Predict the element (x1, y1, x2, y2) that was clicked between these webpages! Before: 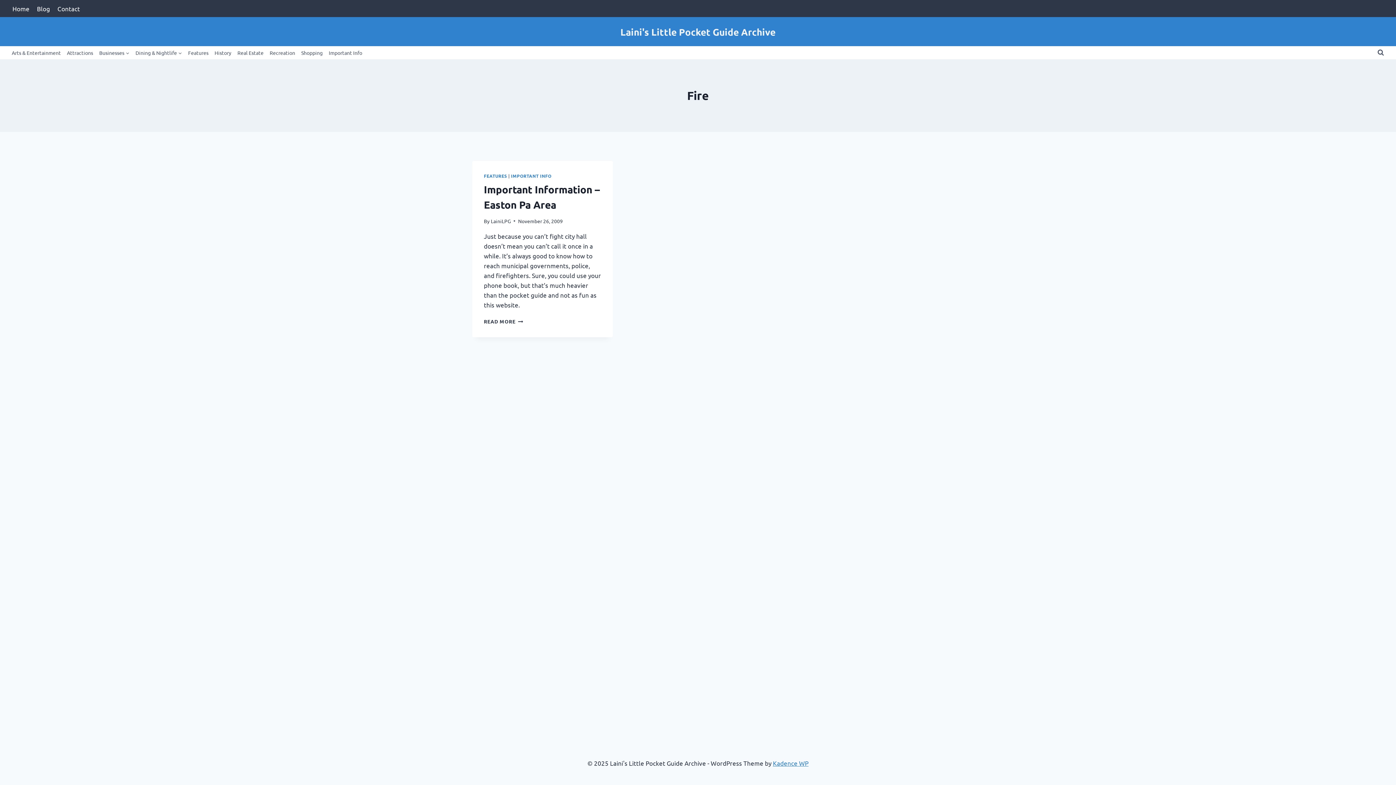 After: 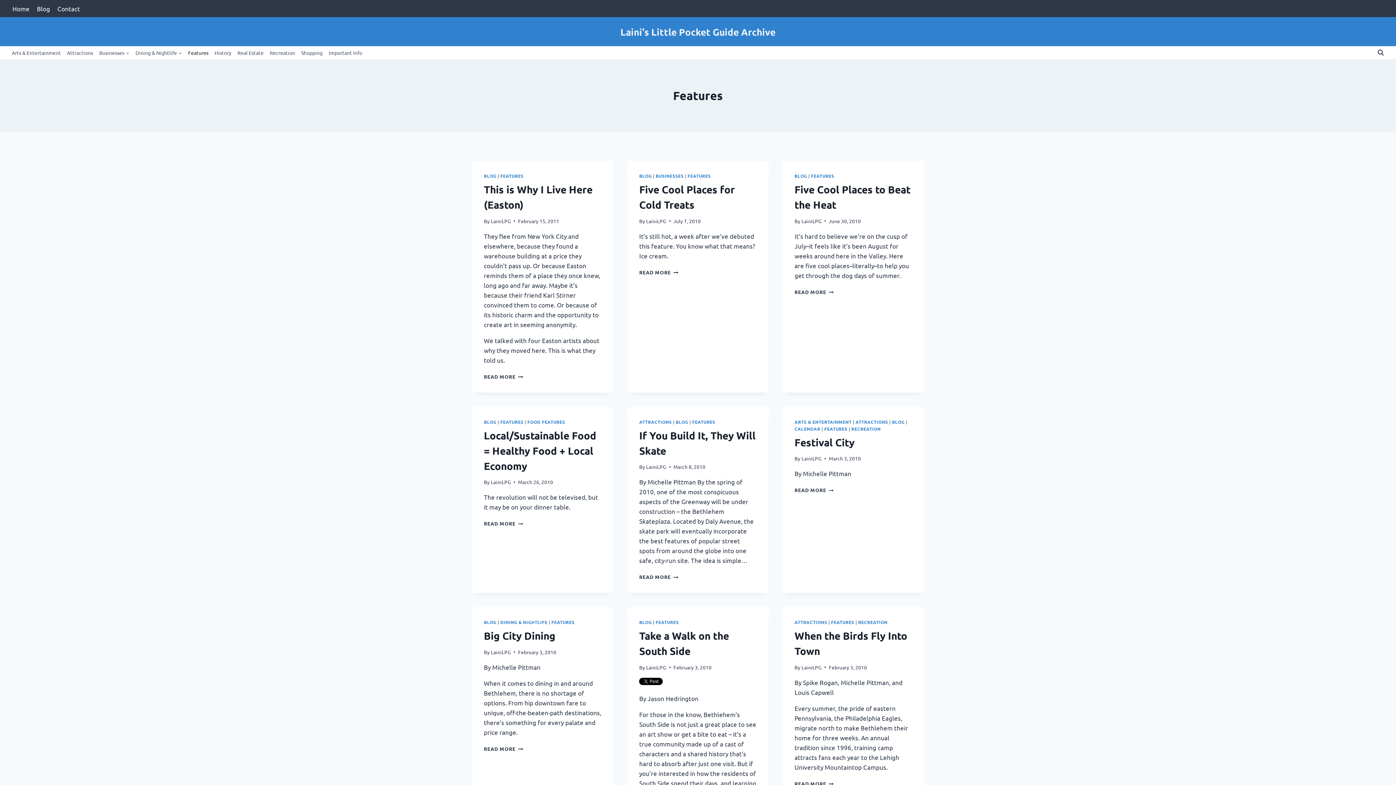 Action: bbox: (484, 173, 507, 179) label: FEATURES